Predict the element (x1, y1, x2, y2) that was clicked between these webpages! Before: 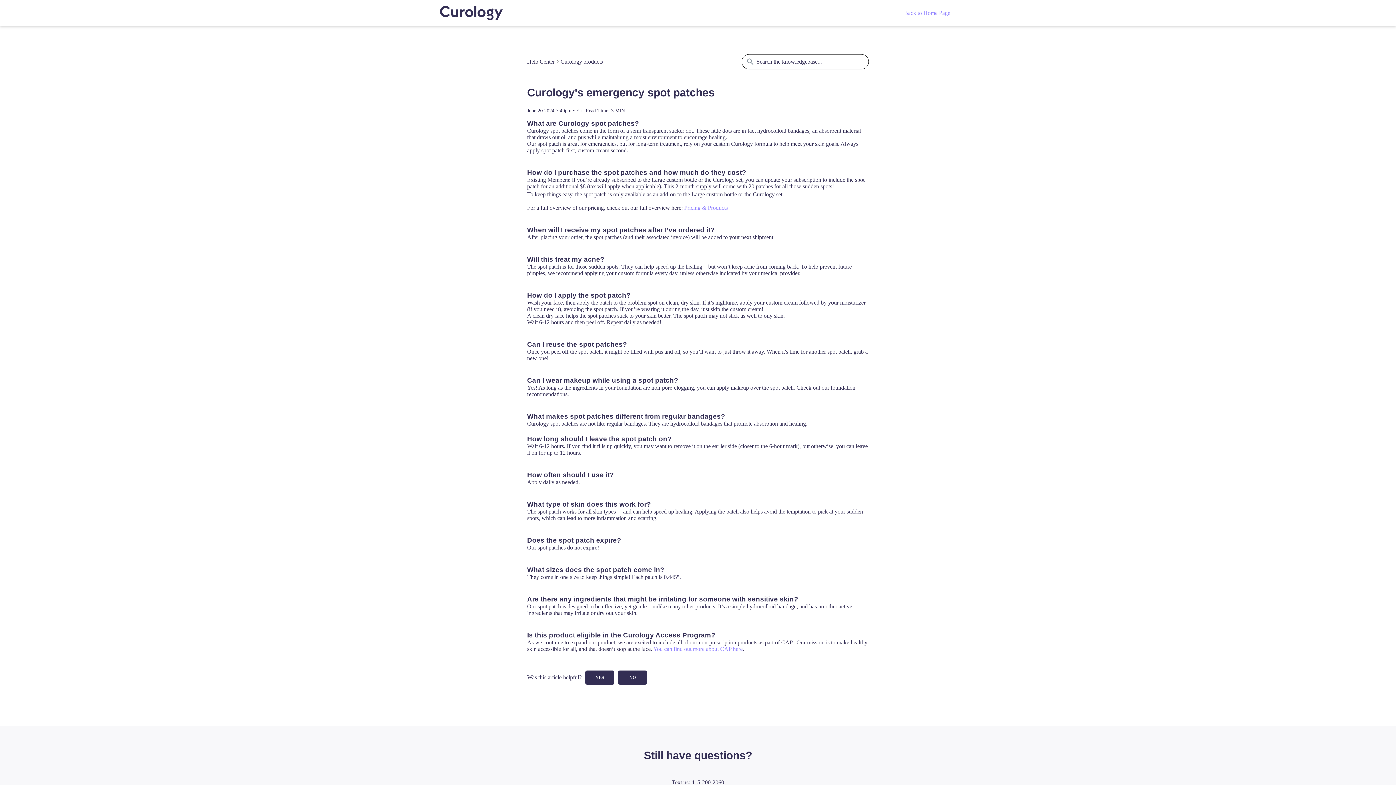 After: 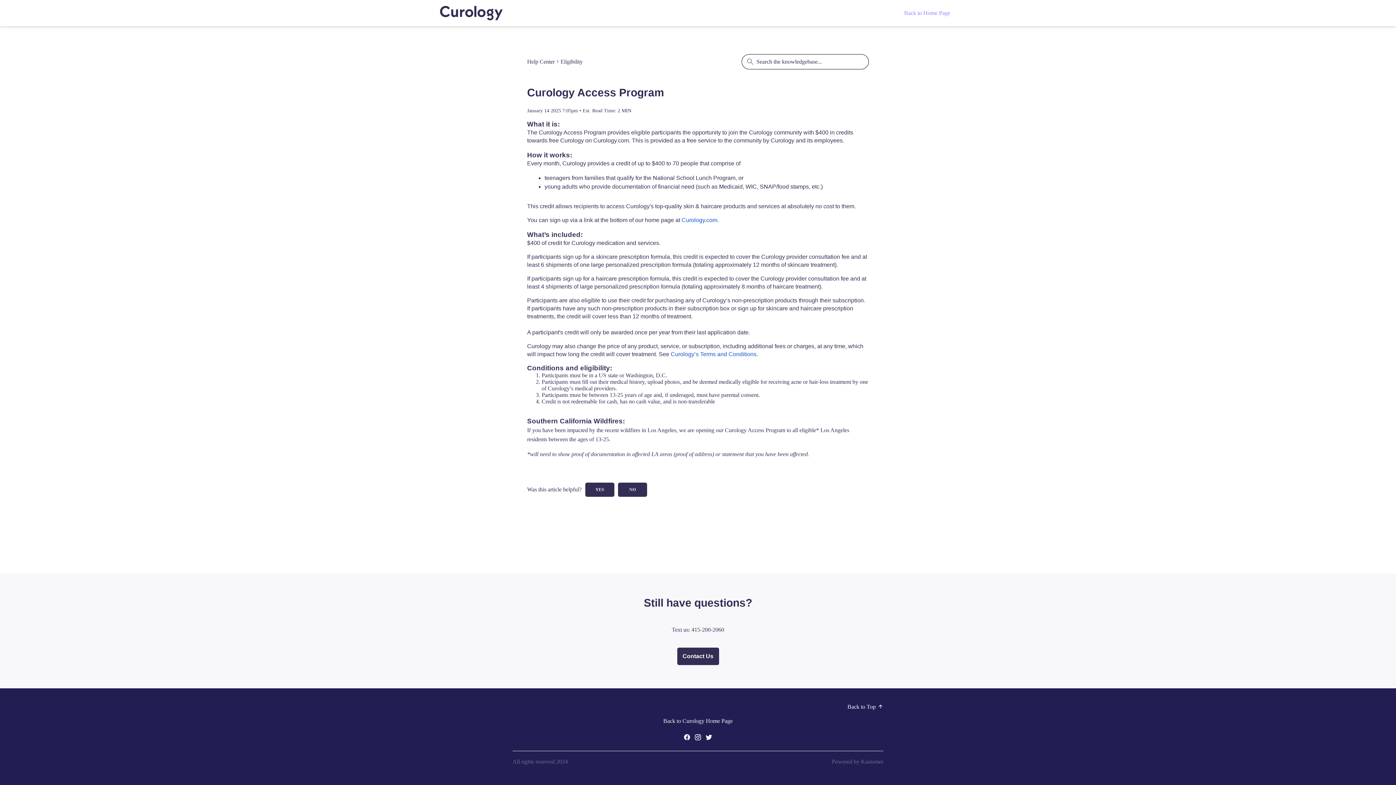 Action: bbox: (653, 646, 742, 652) label: You can find out more about CAP here